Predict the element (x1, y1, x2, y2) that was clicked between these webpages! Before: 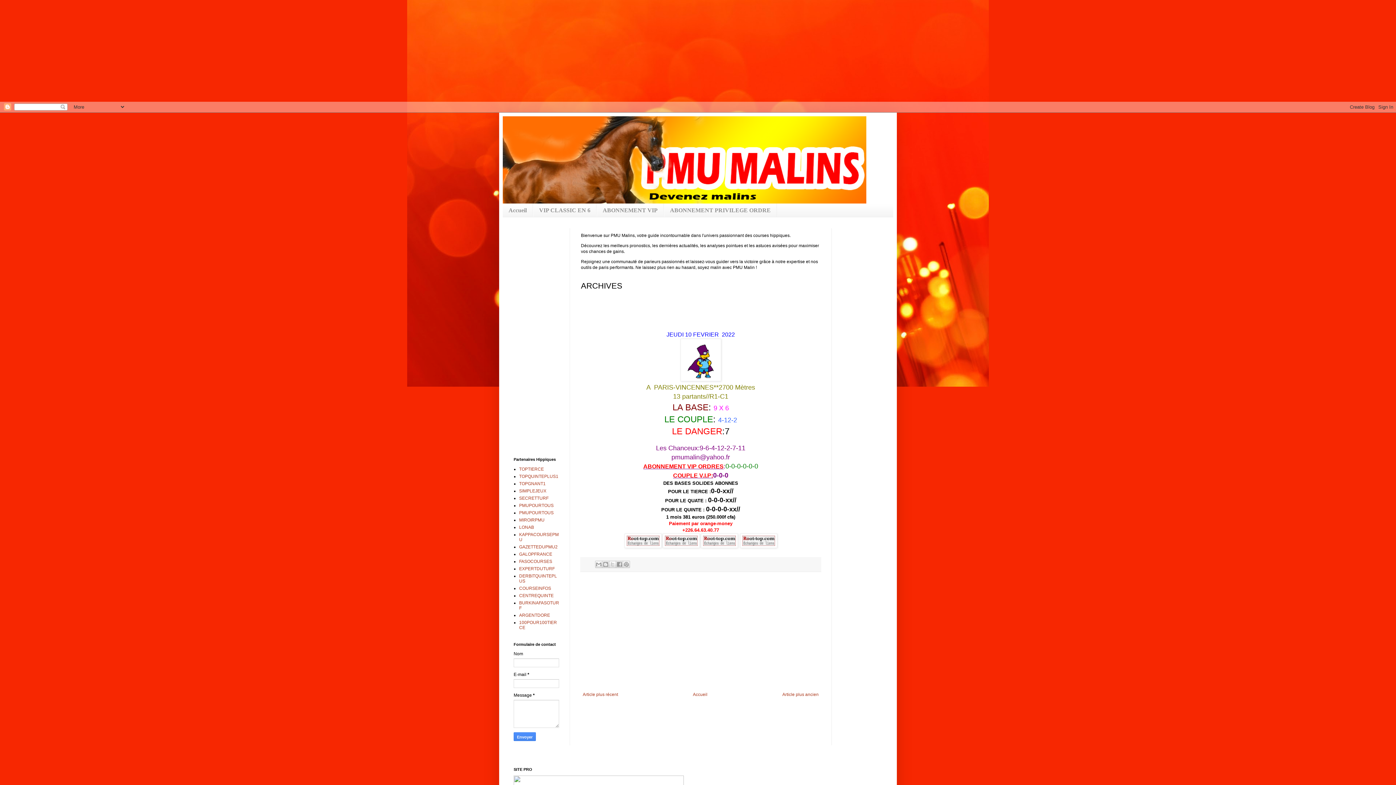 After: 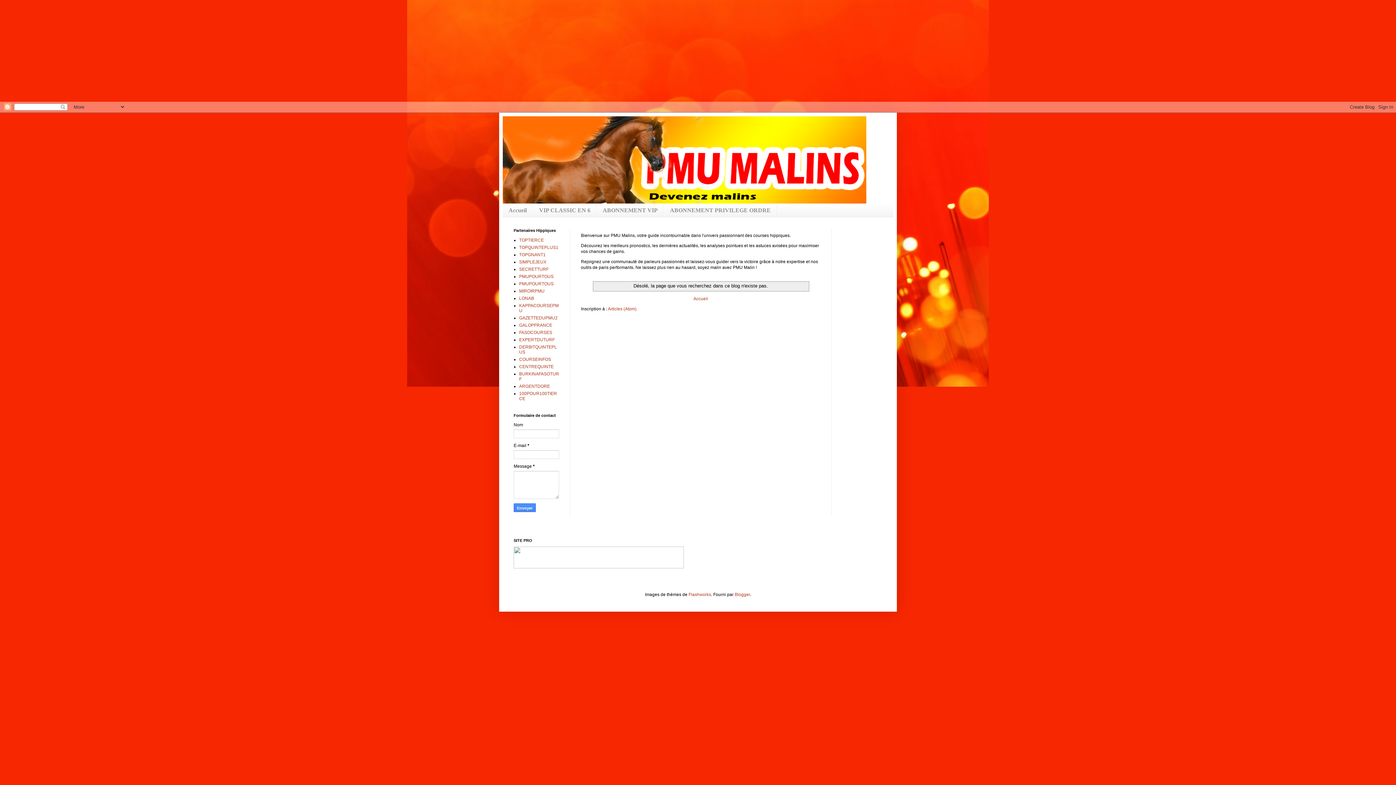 Action: bbox: (664, 203, 777, 217) label: ABONNEMENT PRIVILEGE ORDRE